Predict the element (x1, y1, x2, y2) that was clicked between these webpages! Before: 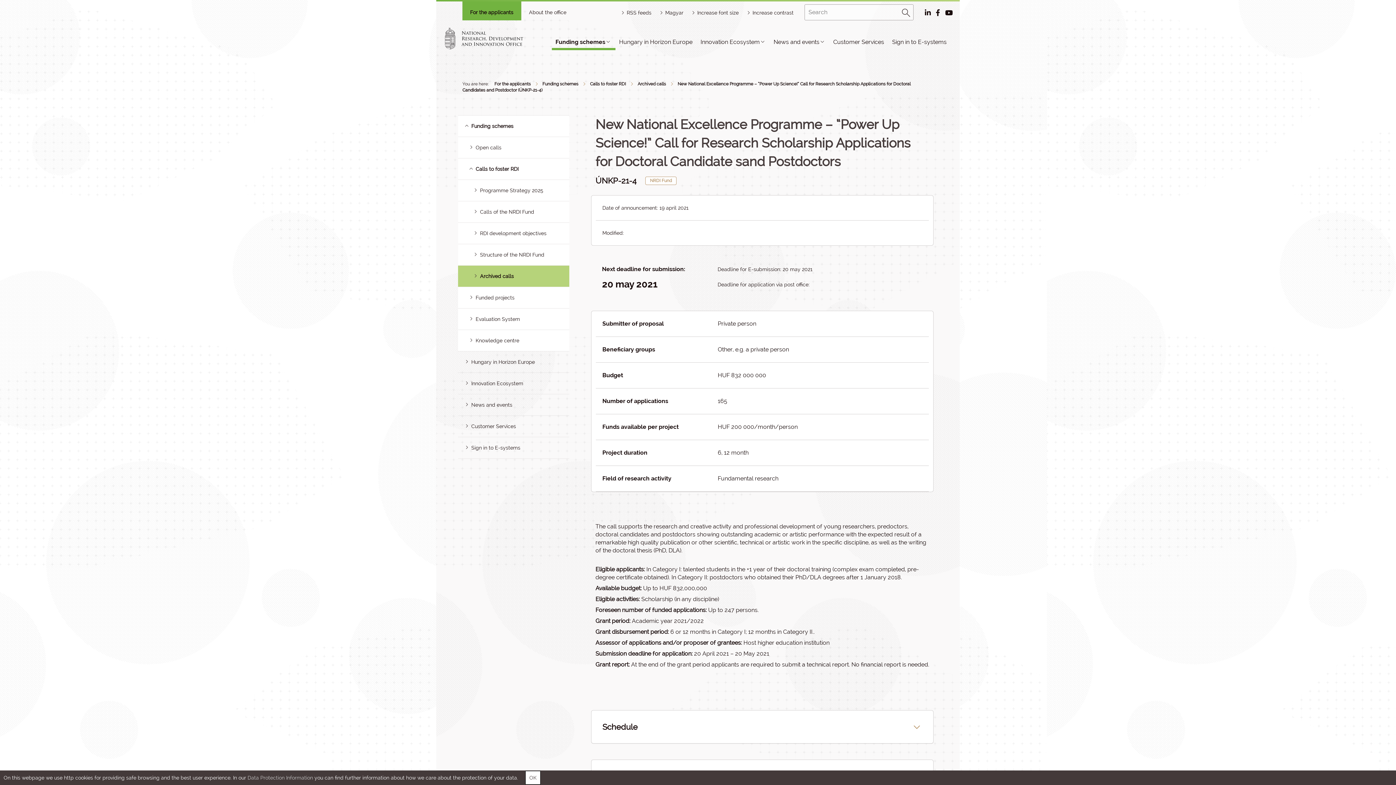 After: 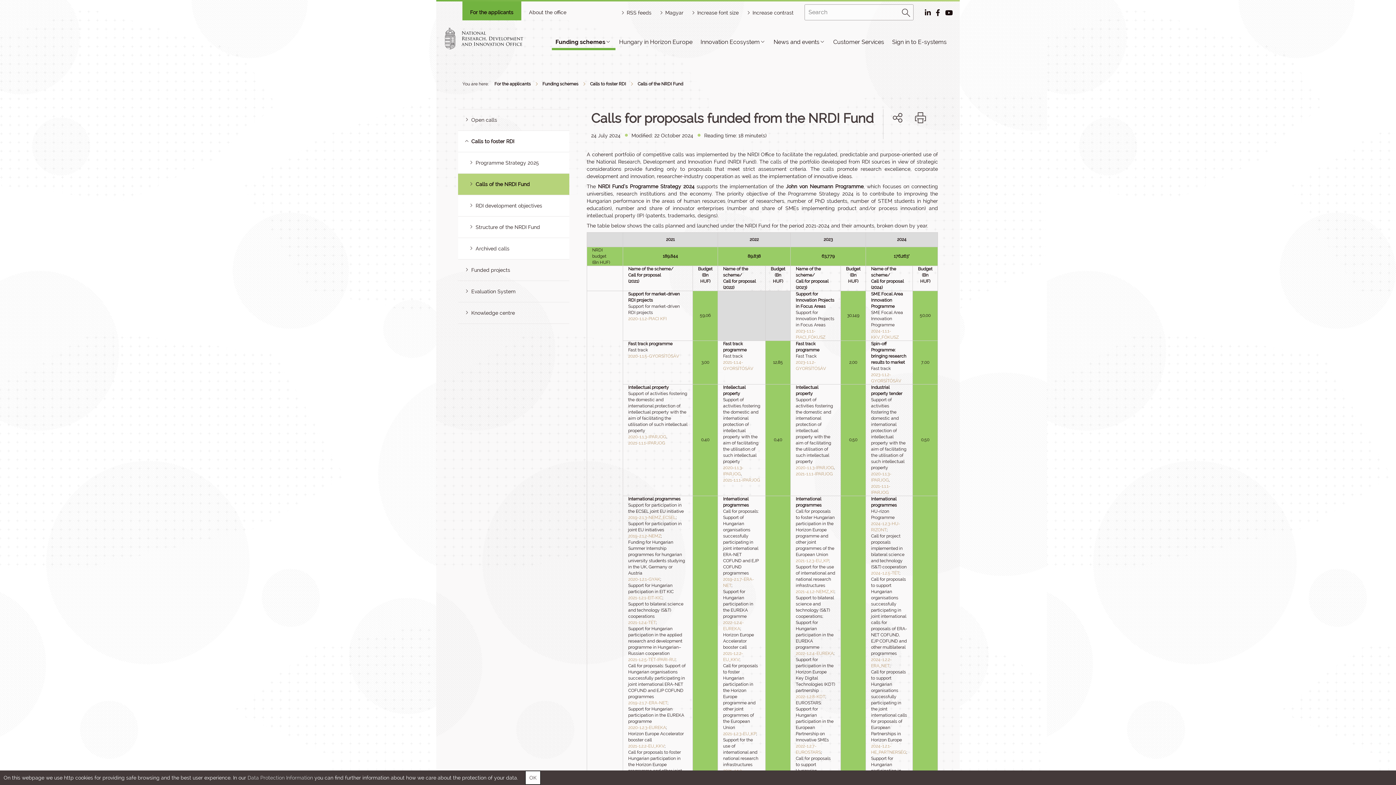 Action: bbox: (480, 209, 534, 214) label: Calls of the NRDI Fund